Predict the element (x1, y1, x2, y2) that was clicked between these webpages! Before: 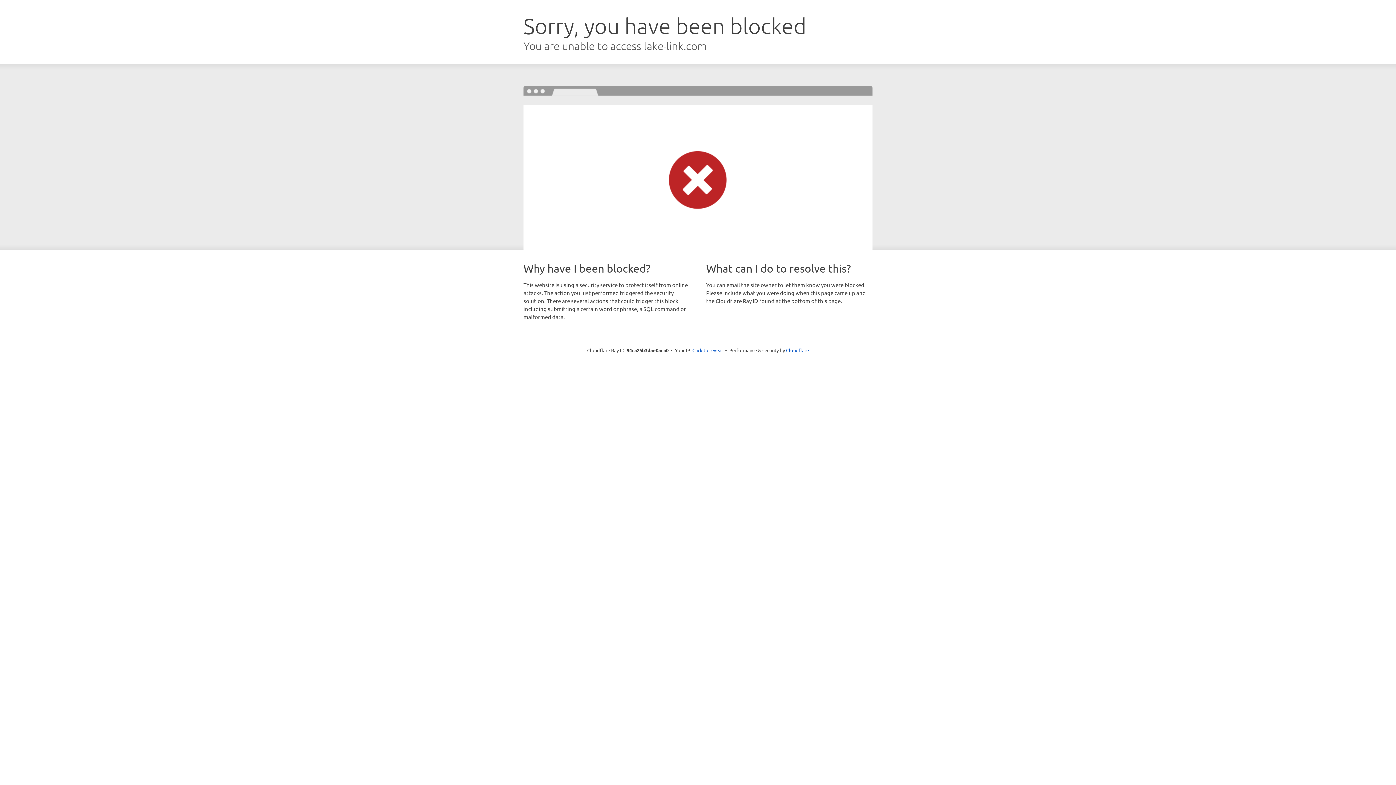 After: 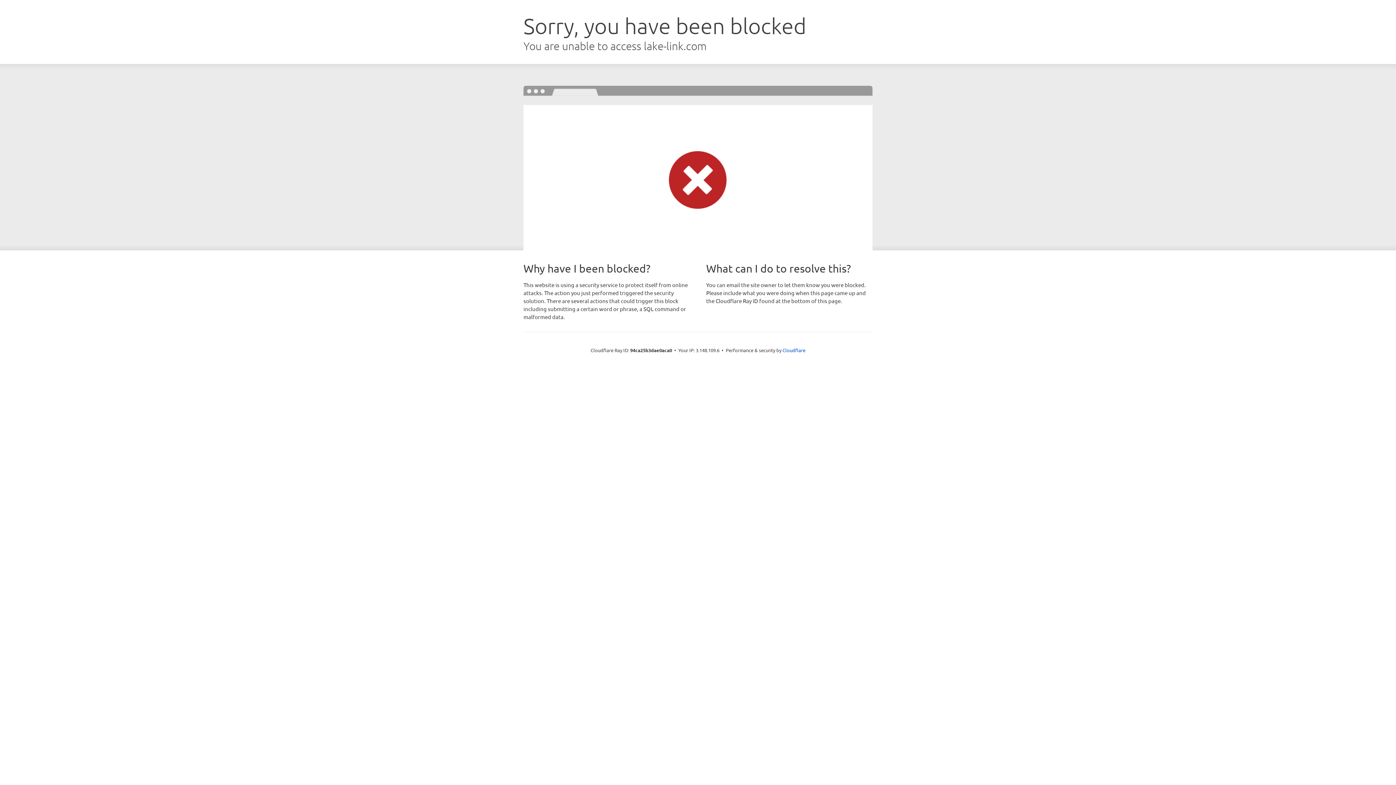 Action: bbox: (692, 346, 723, 353) label: Click to reveal